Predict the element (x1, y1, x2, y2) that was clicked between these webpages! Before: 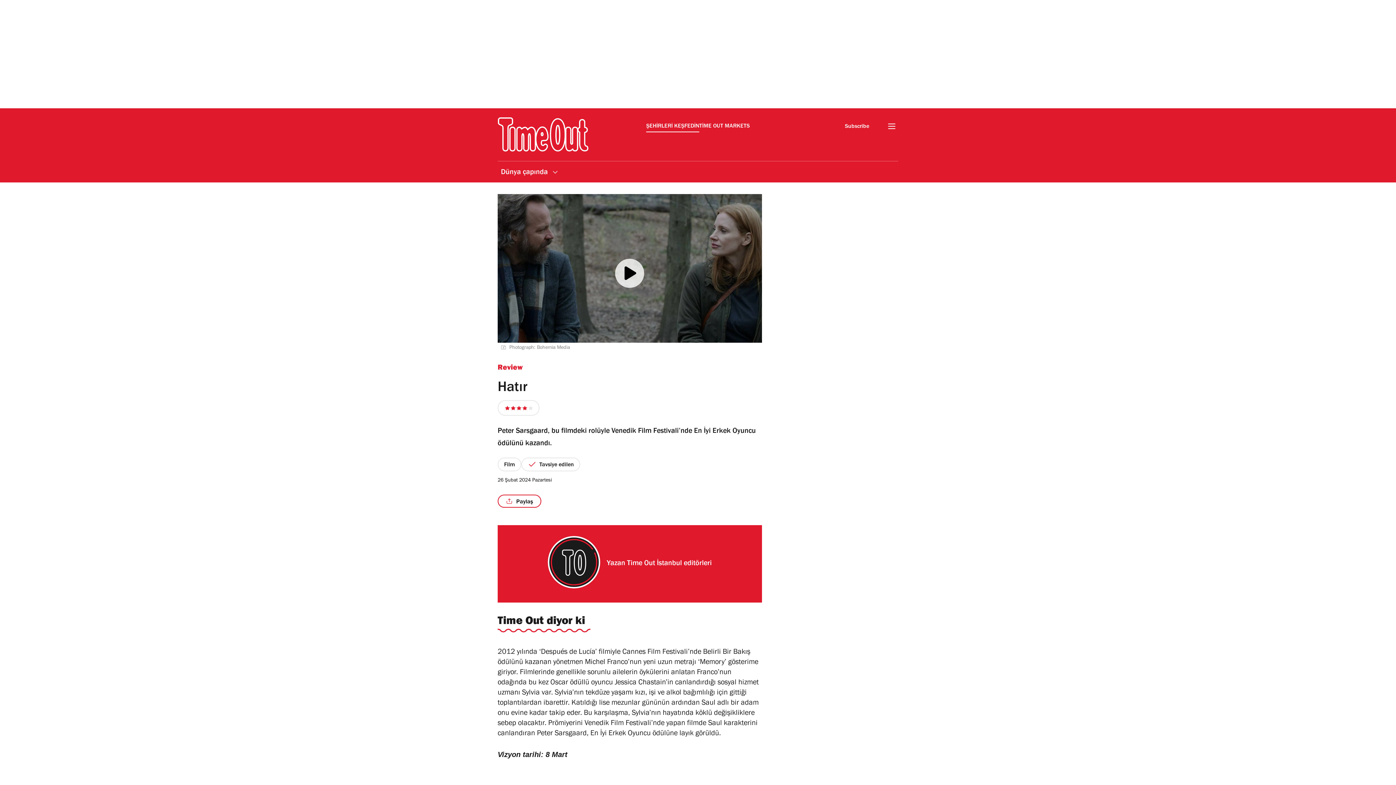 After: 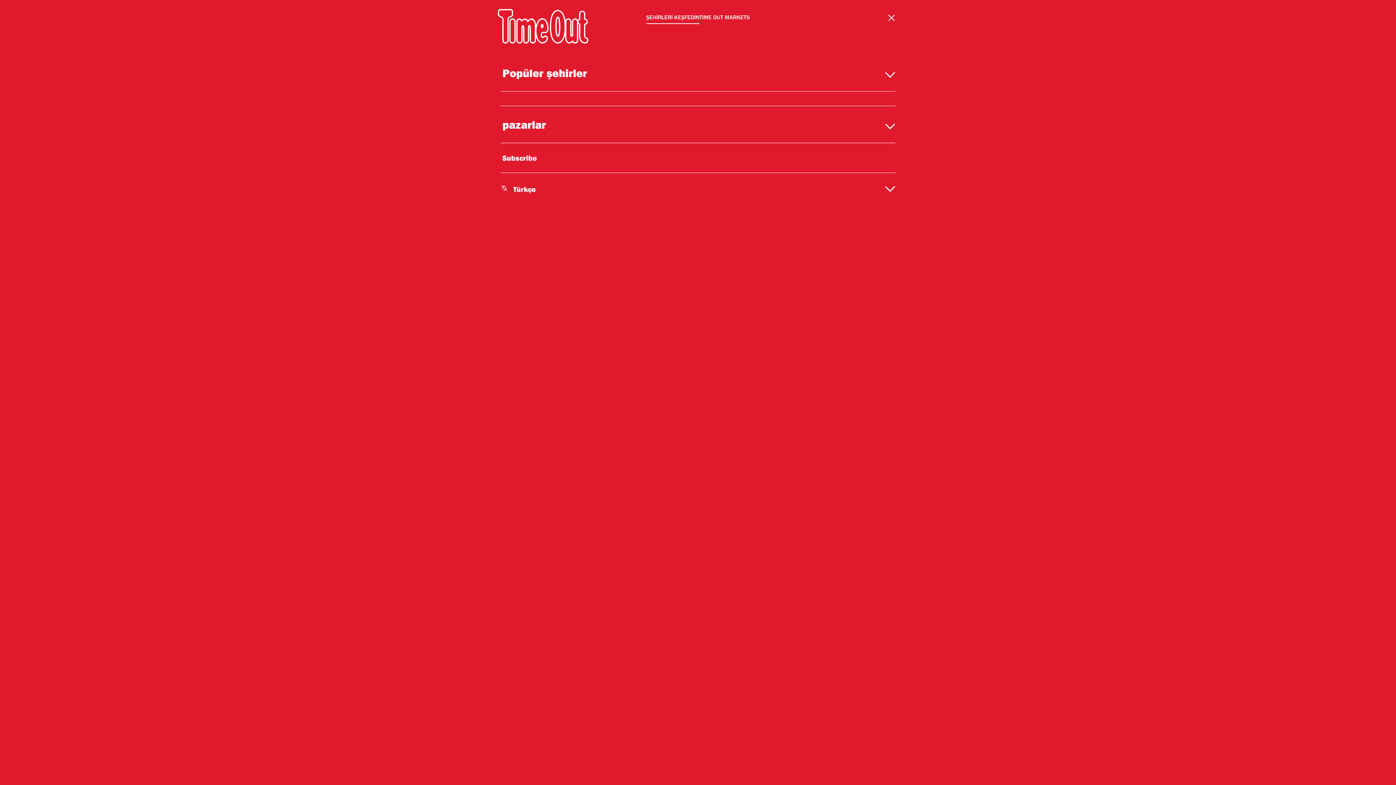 Action: bbox: (888, 123, 895, 132)